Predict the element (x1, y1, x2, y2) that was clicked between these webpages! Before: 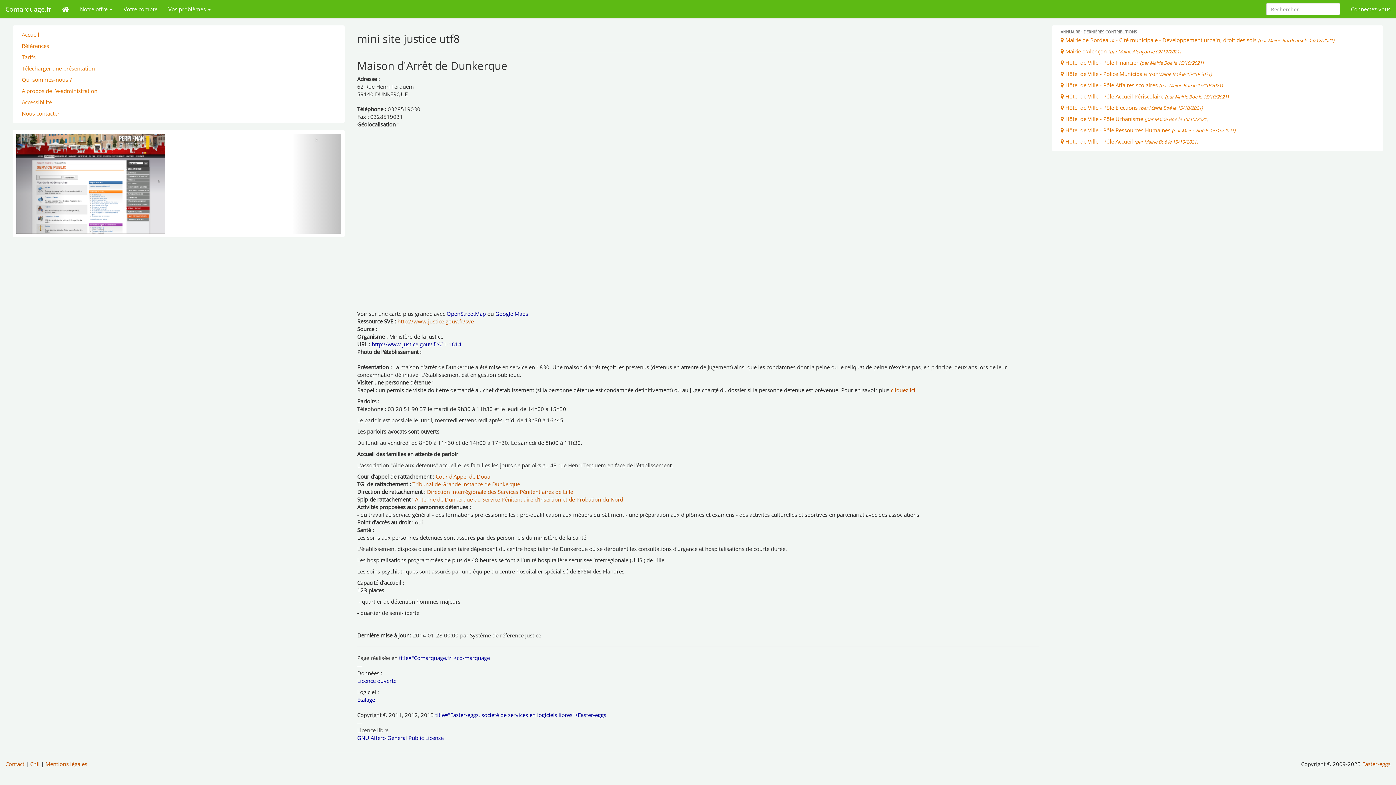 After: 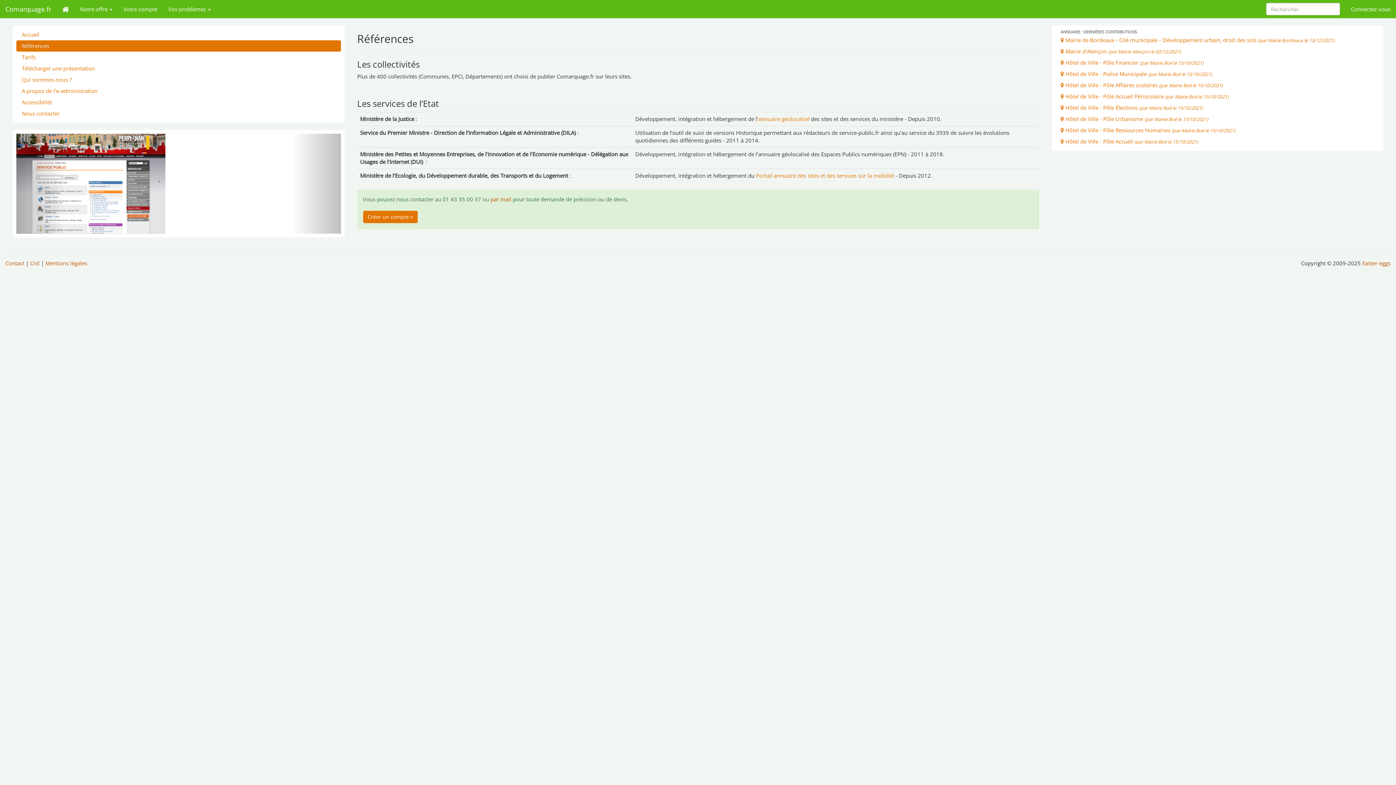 Action: bbox: (16, 40, 340, 51) label: Références